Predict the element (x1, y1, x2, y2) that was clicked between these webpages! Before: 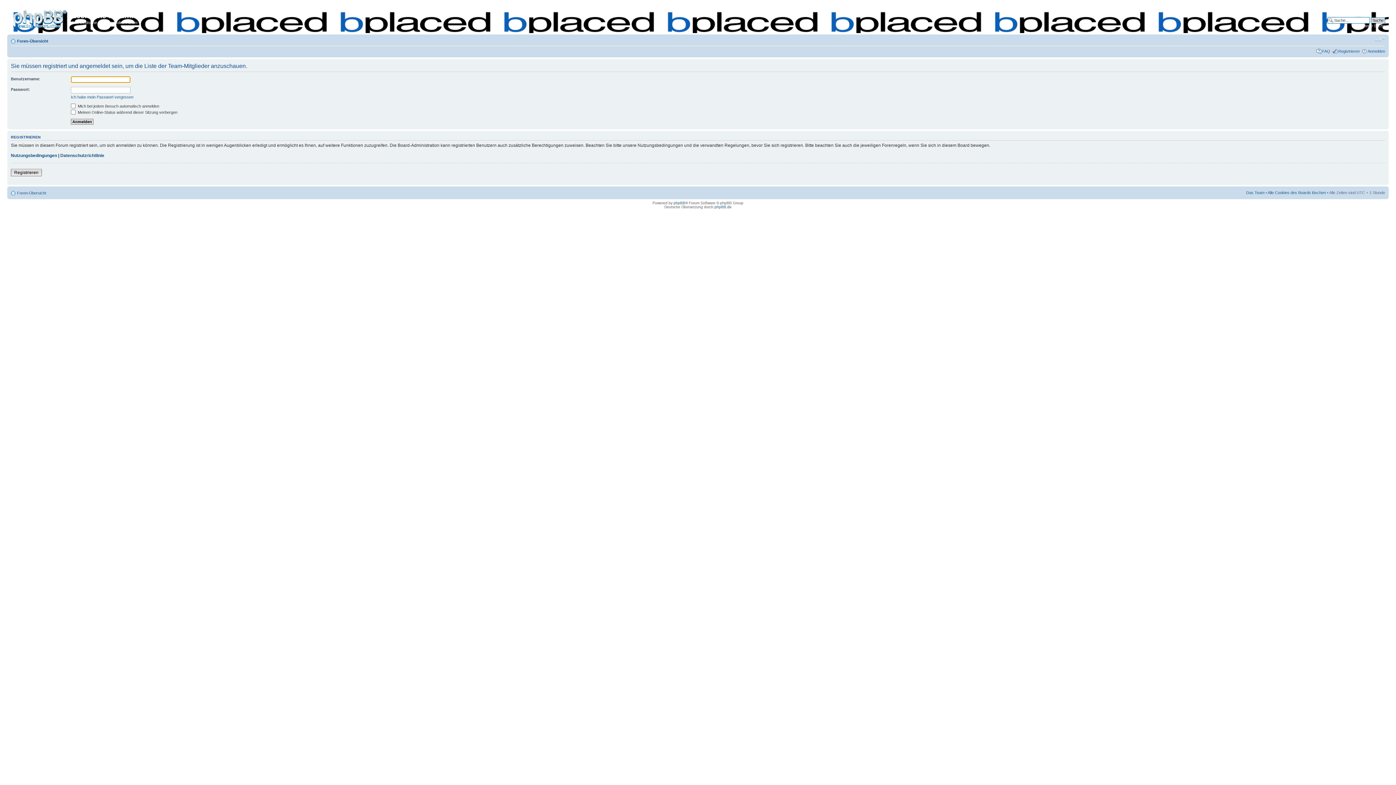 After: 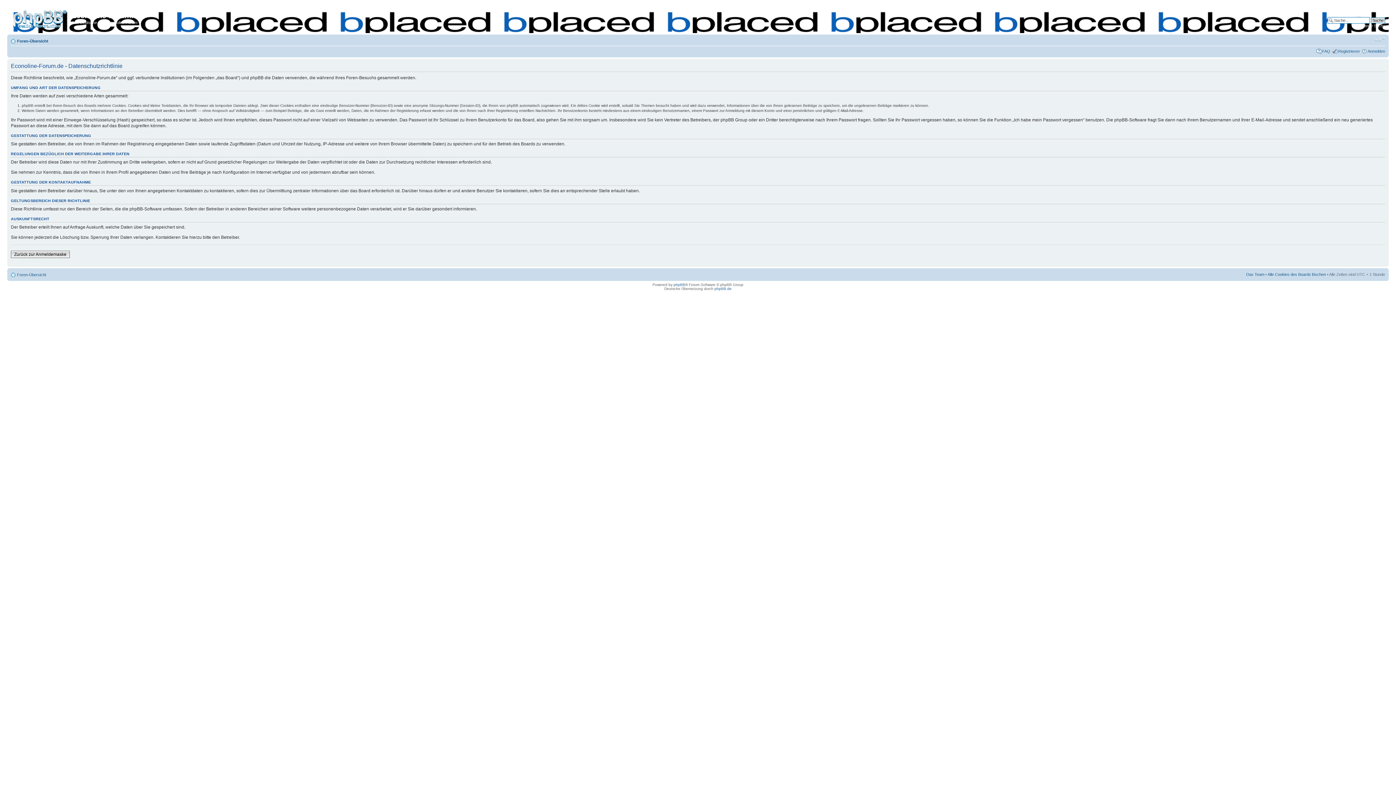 Action: label: Datenschutzrichtlinie bbox: (60, 153, 104, 158)